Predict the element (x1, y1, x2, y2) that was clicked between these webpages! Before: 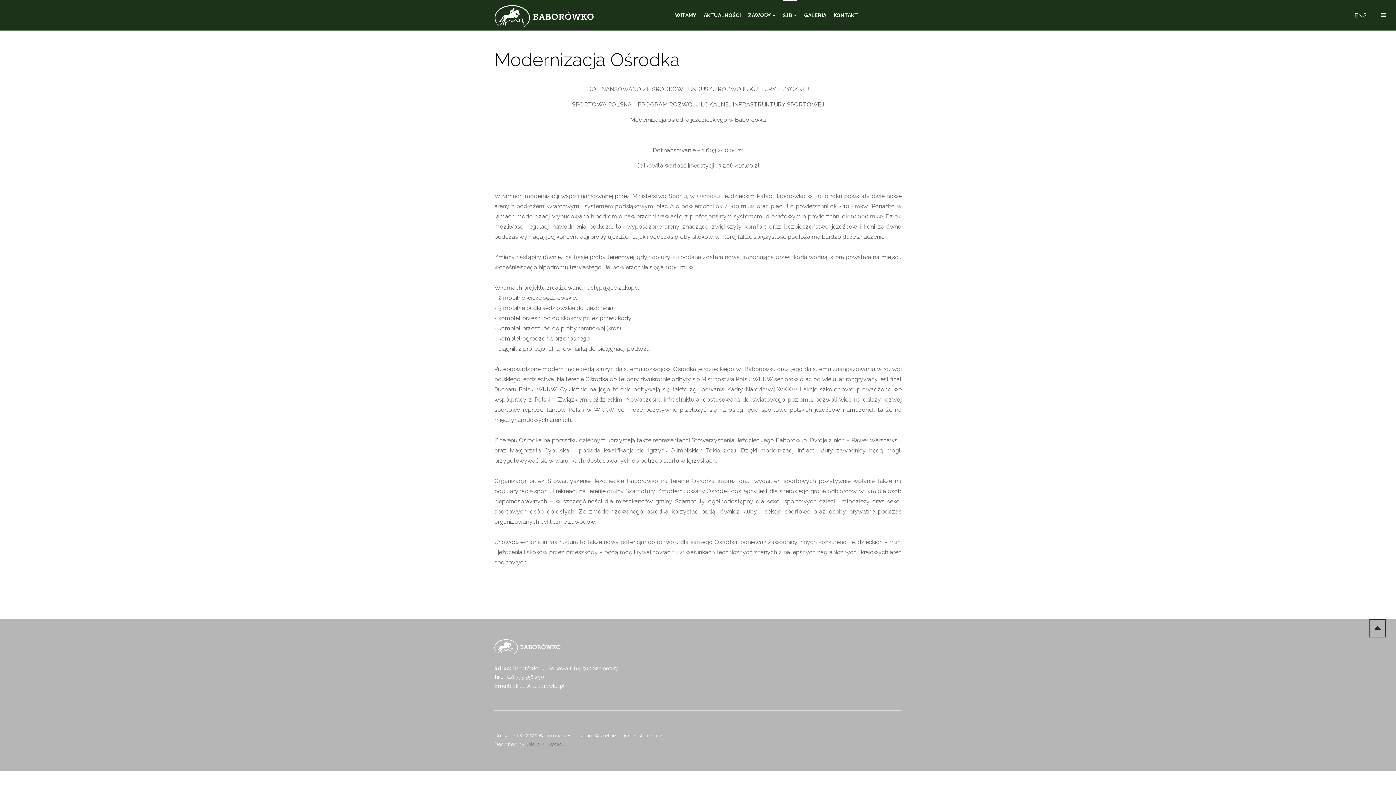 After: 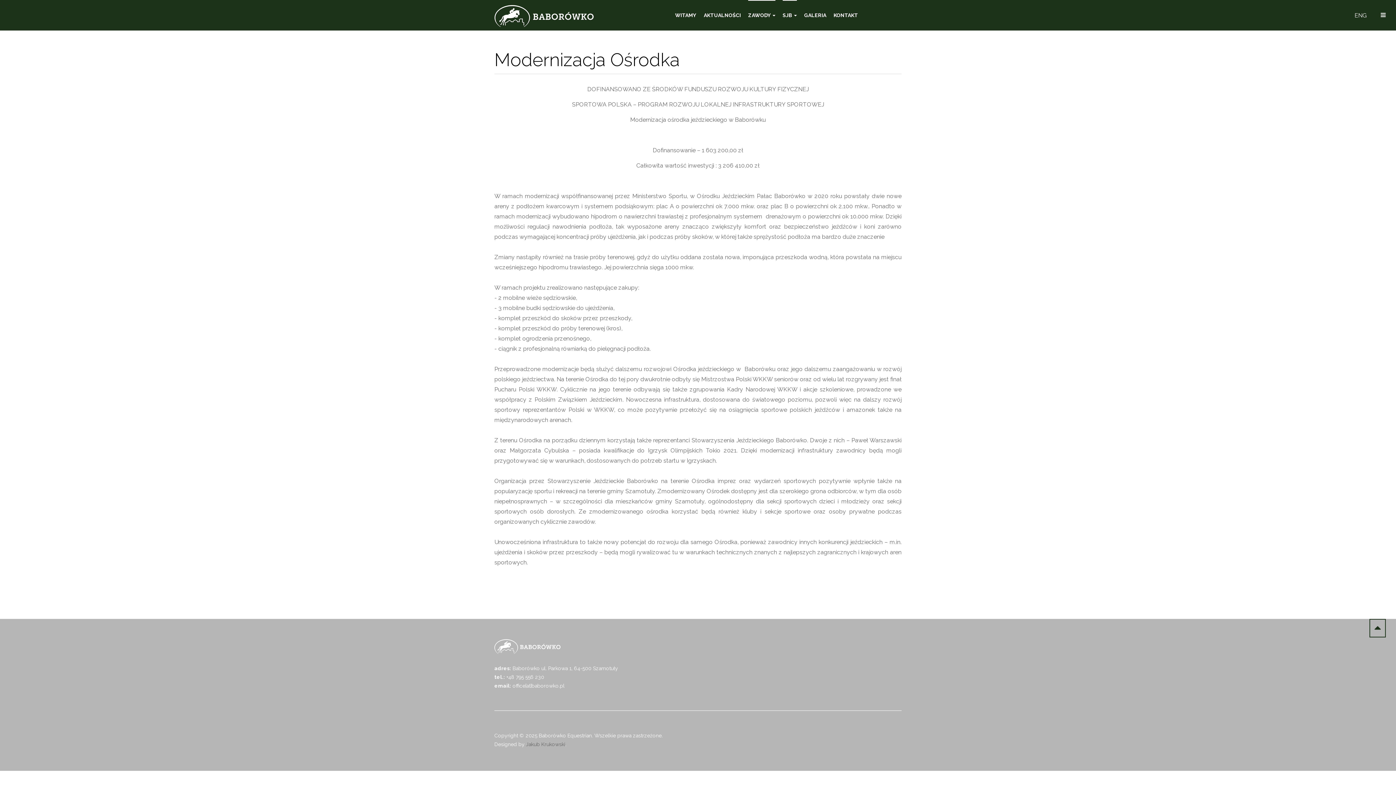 Action: label: ZAWODY  bbox: (748, 2, 775, 28)